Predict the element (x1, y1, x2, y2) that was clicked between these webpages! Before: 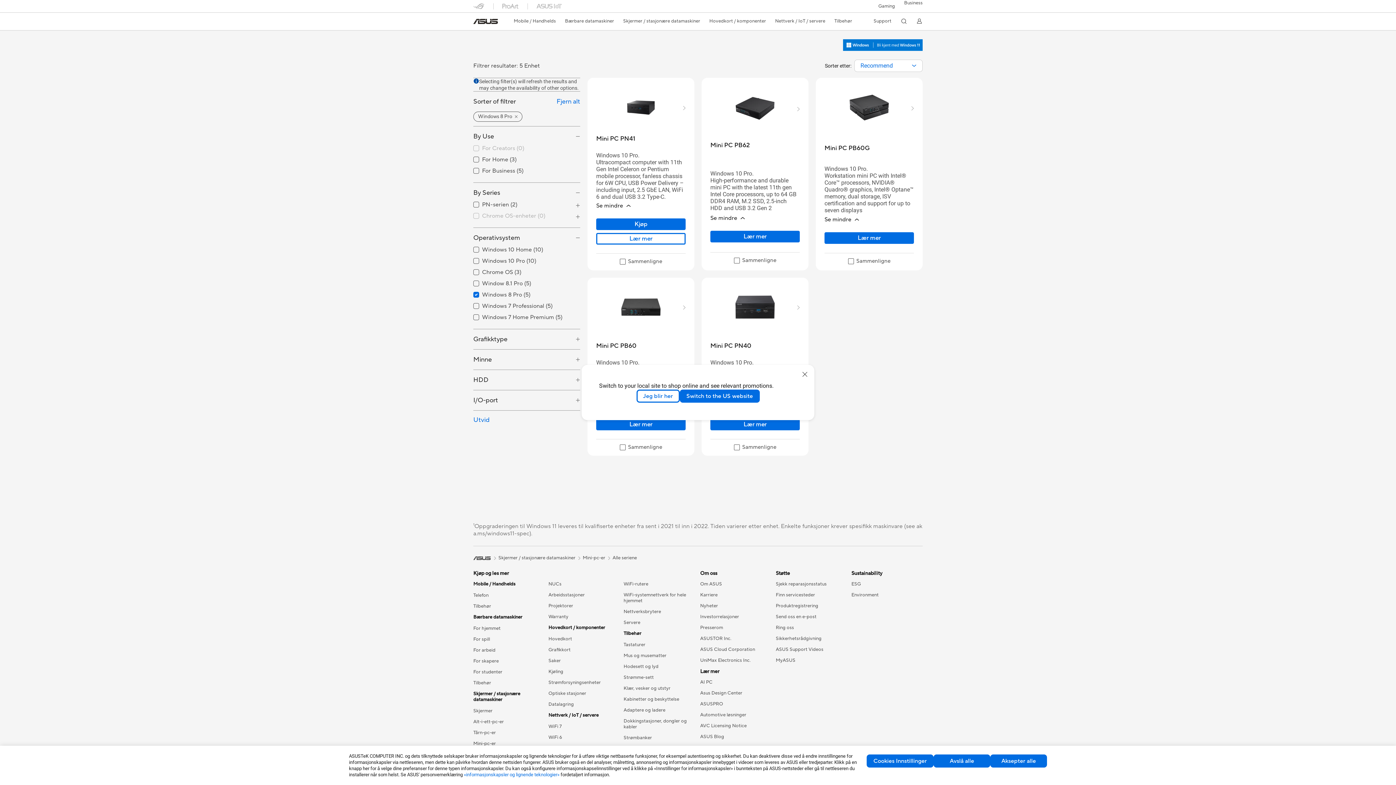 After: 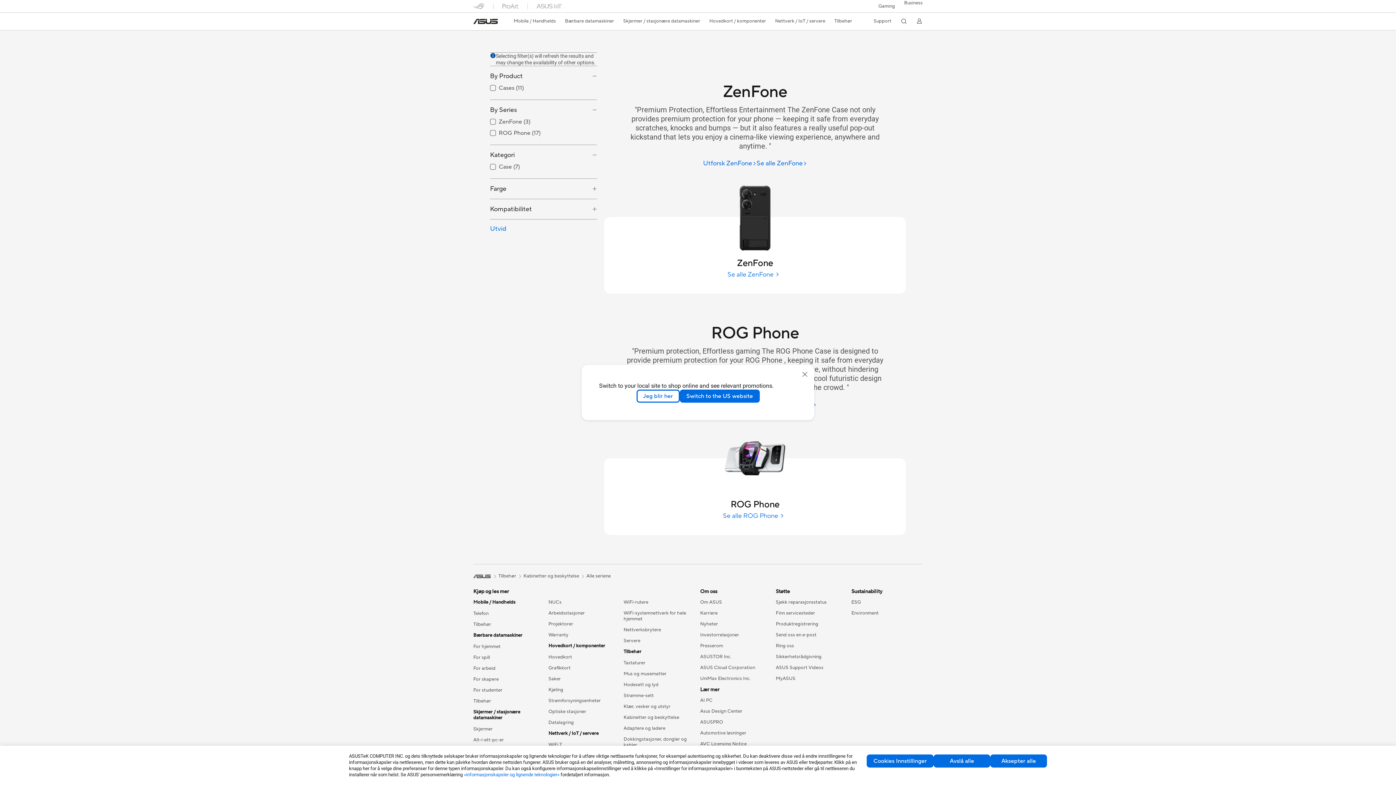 Action: bbox: (623, 696, 679, 702) label: Kabinetter og beskyttelse